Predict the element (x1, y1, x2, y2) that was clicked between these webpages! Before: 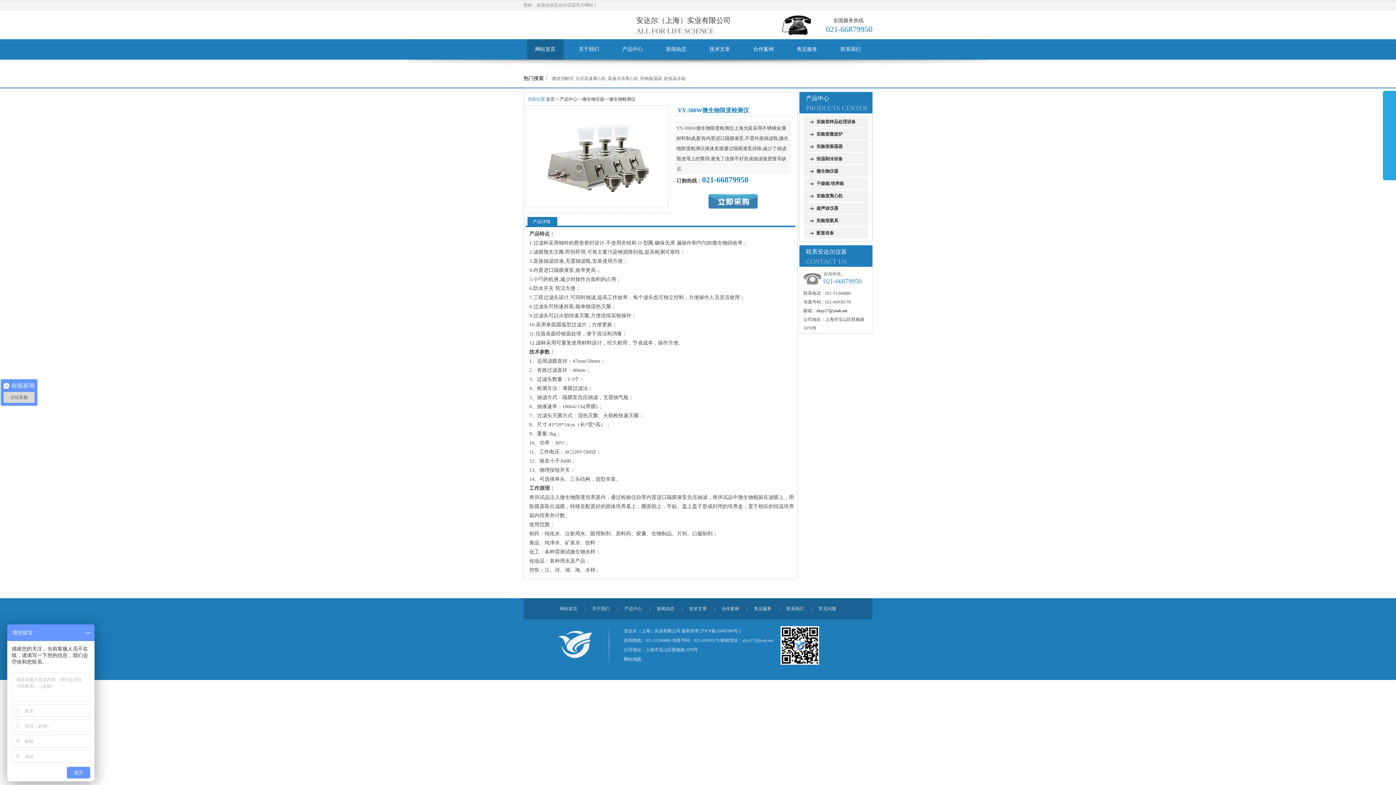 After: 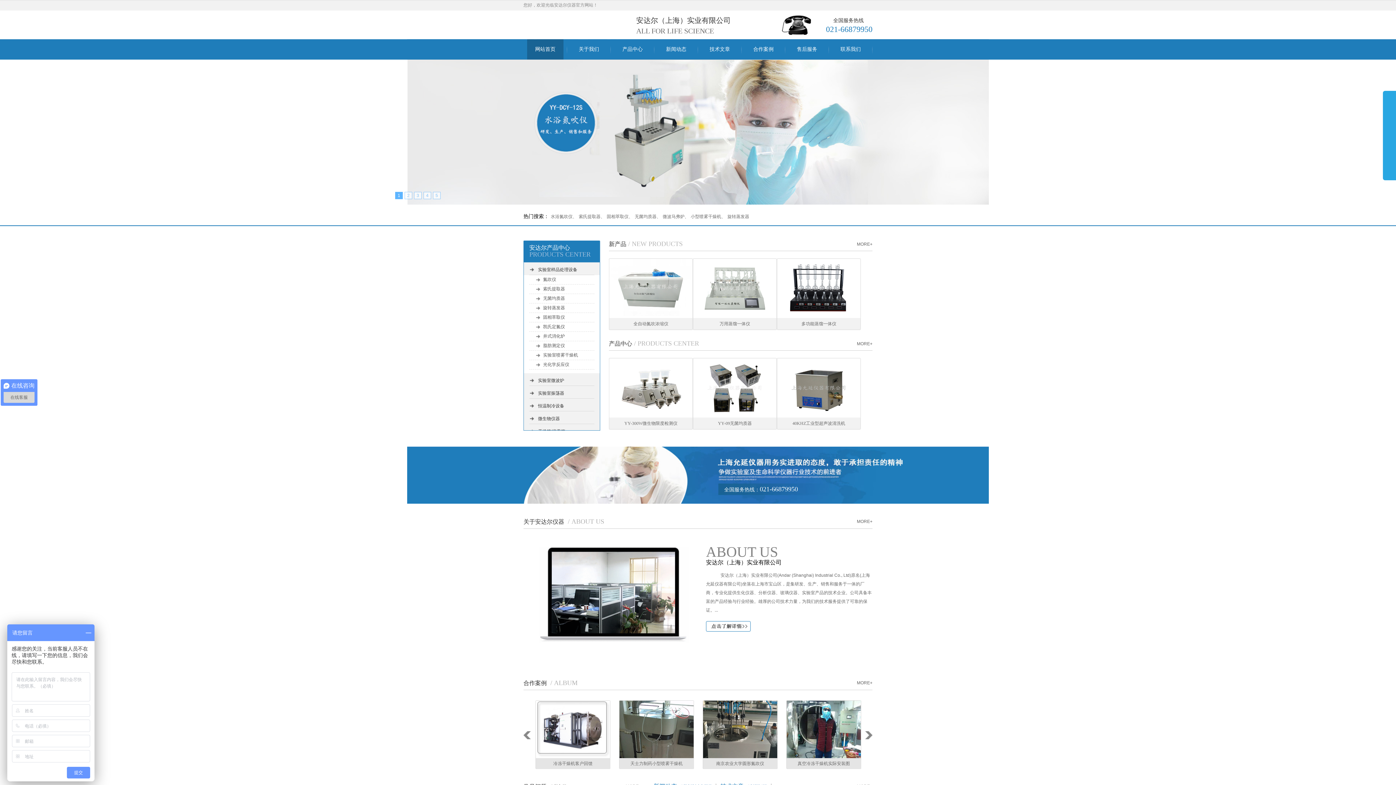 Action: bbox: (558, 636, 592, 649)